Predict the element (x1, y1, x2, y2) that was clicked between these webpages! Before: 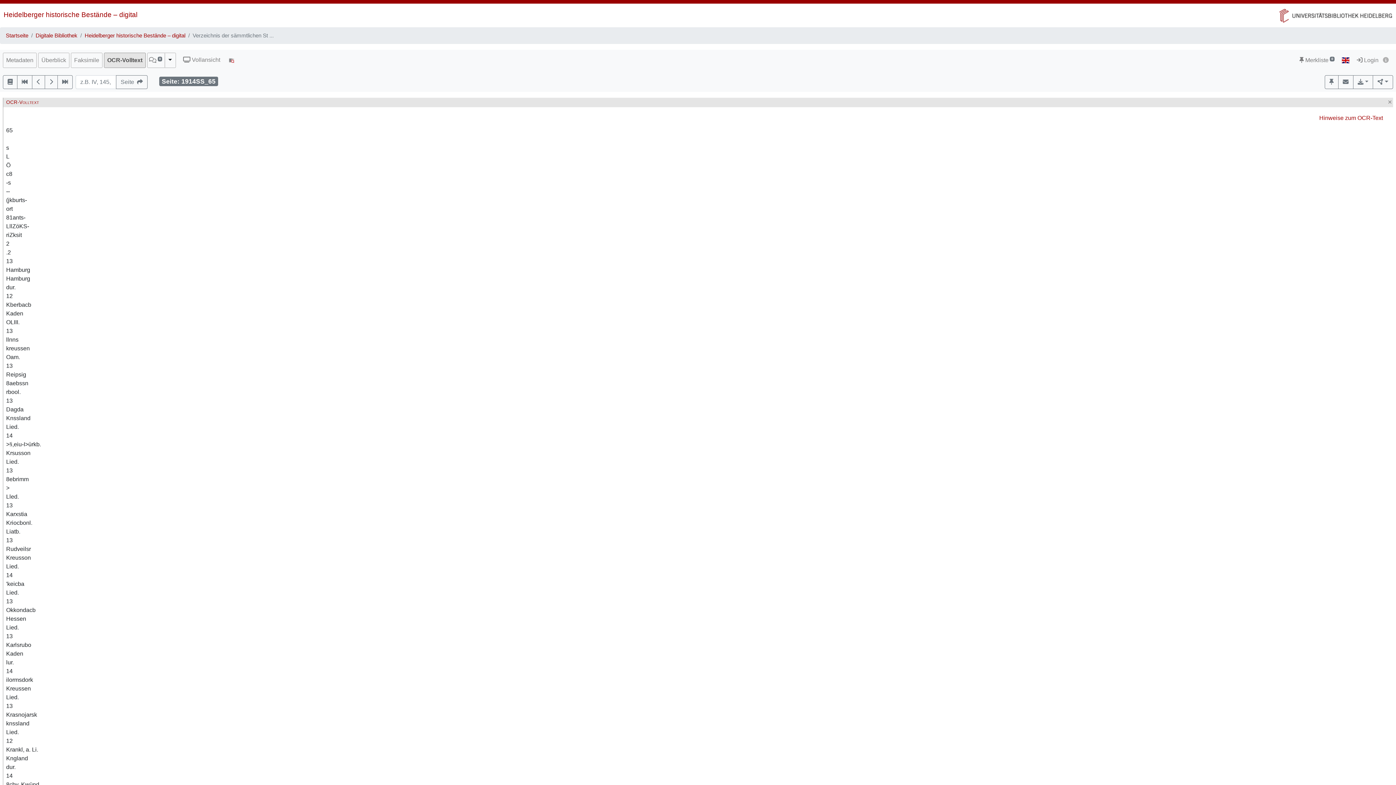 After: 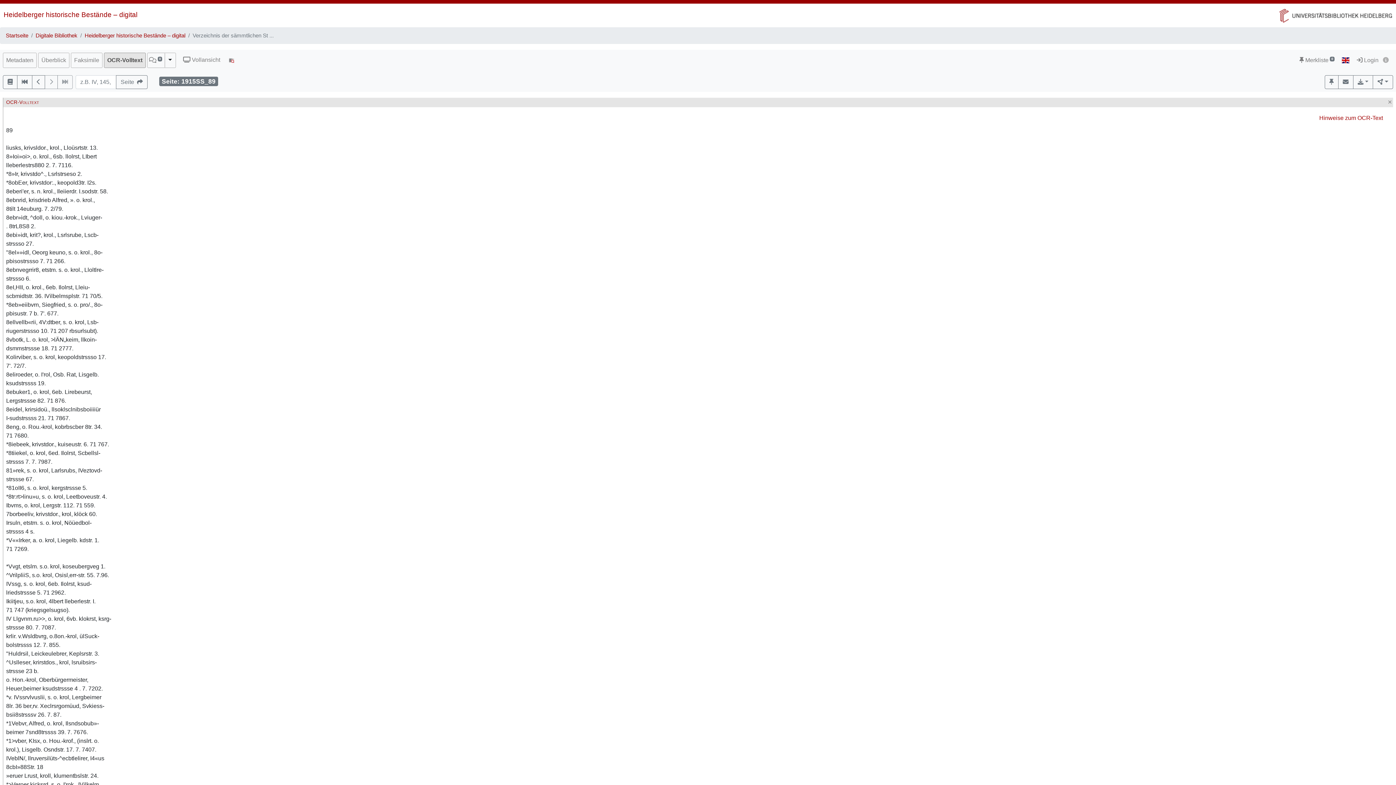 Action: bbox: (57, 75, 72, 89)